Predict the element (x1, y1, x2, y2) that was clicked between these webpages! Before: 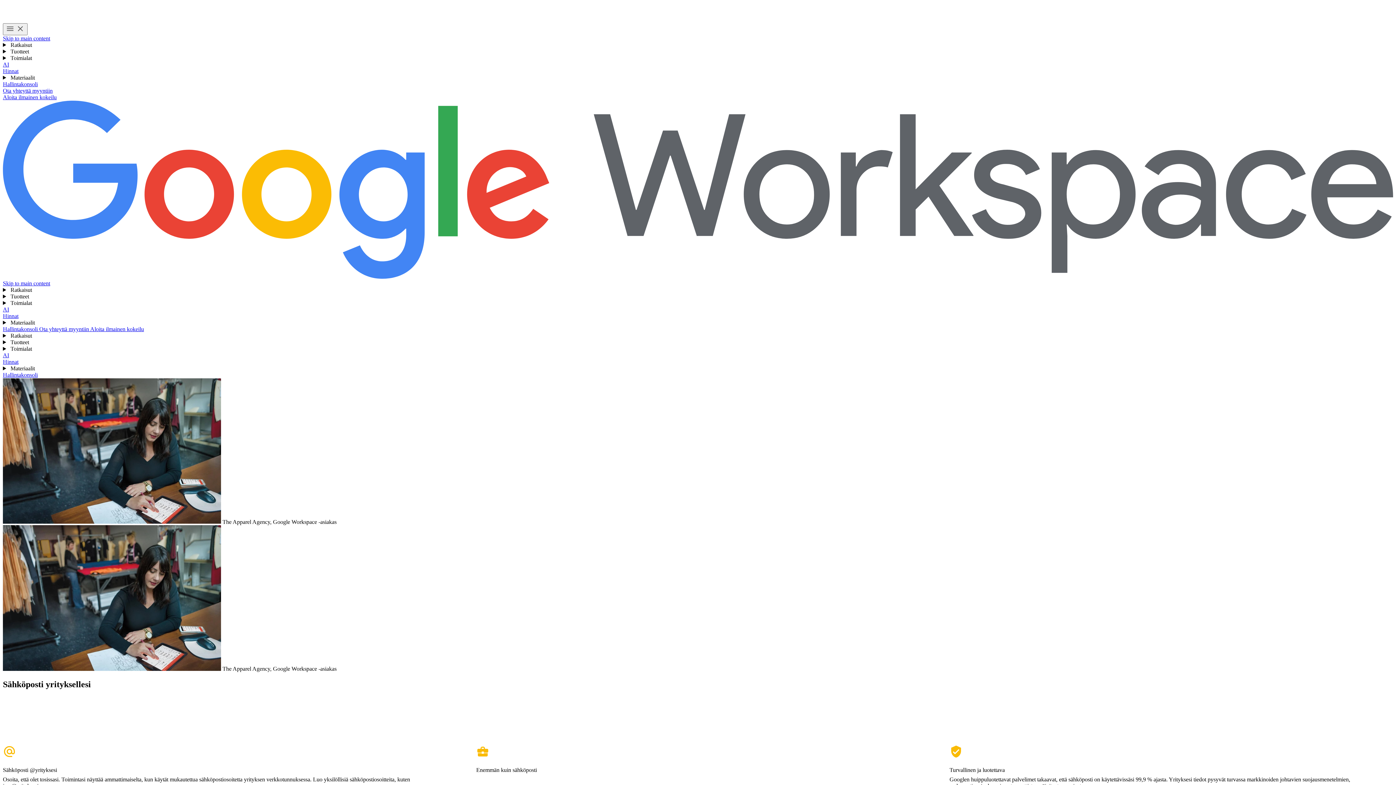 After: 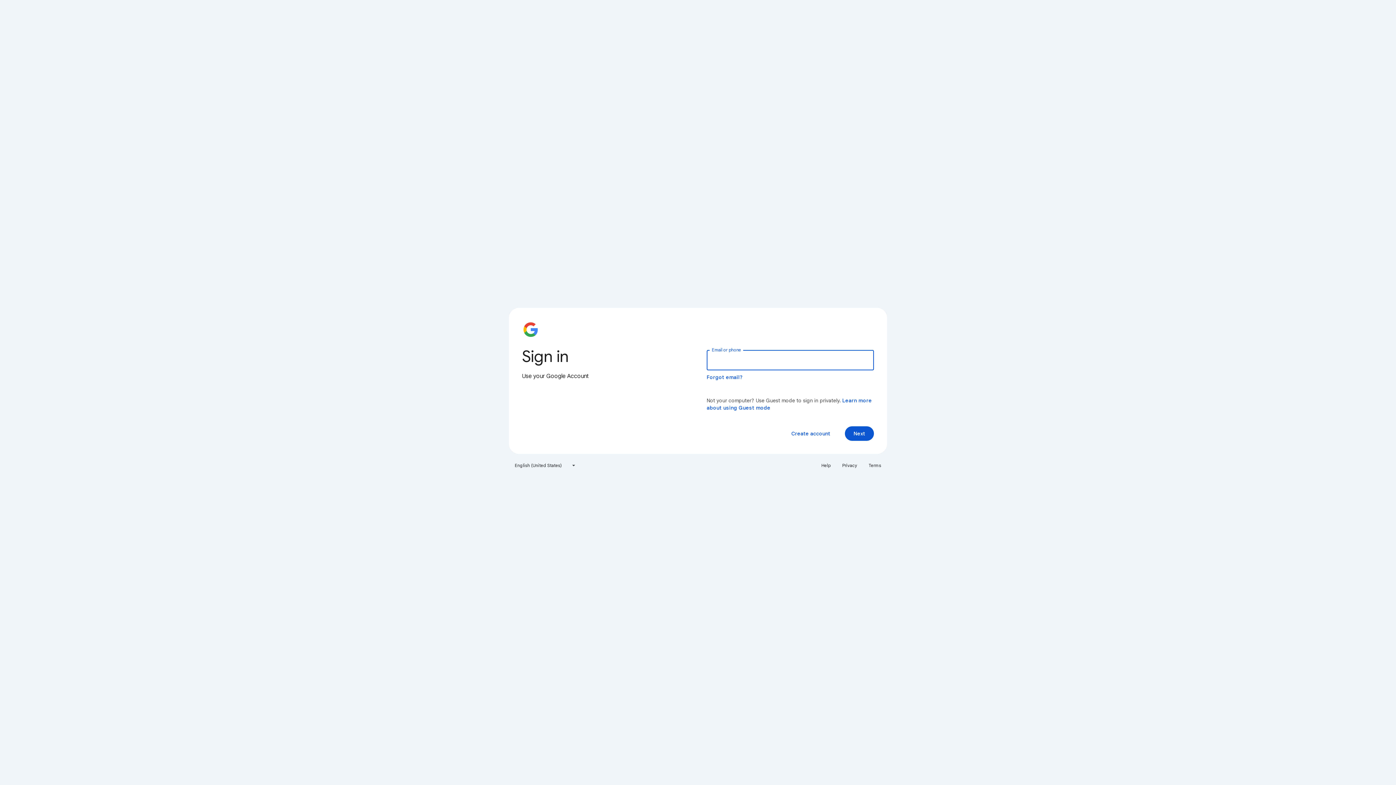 Action: label: Siirry hallintakonsoliin  bbox: (2, 372, 37, 378)